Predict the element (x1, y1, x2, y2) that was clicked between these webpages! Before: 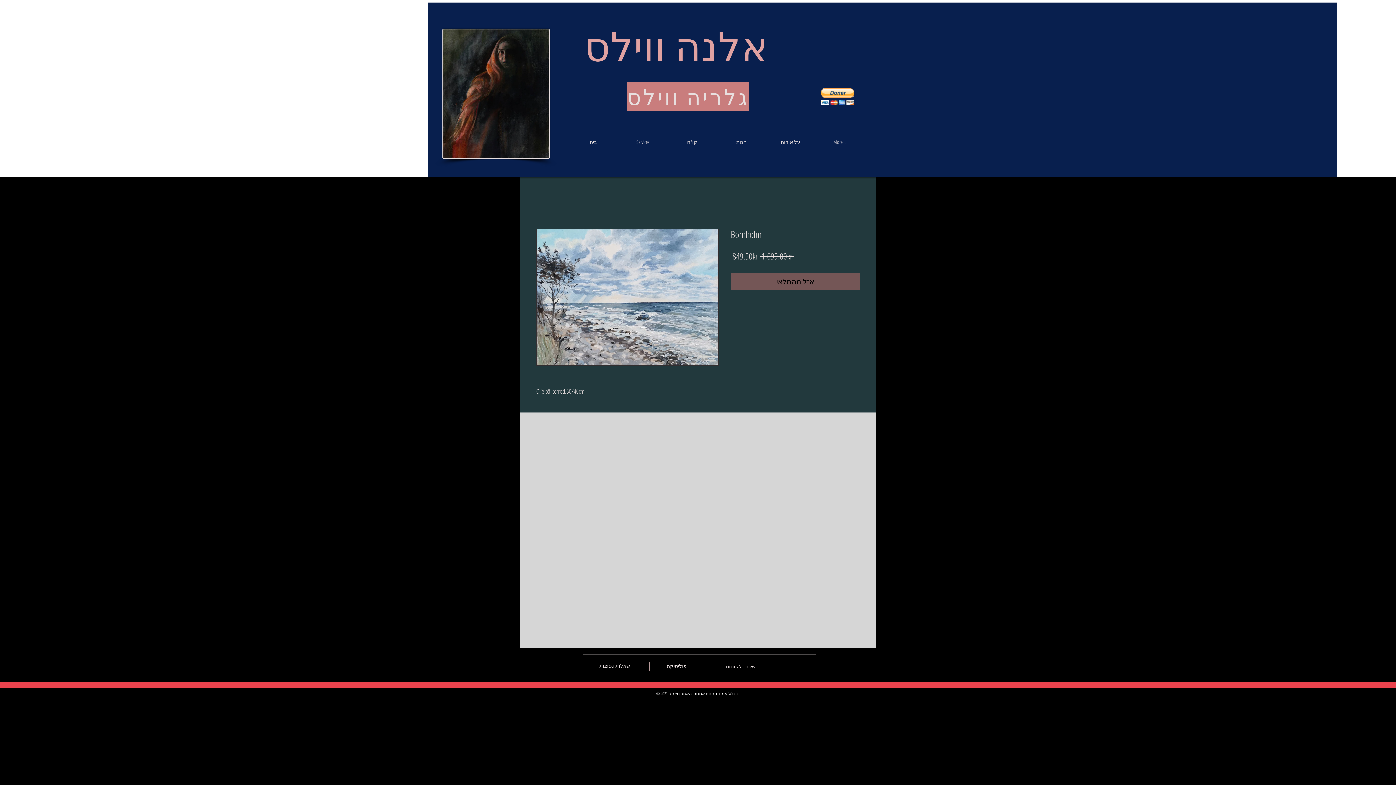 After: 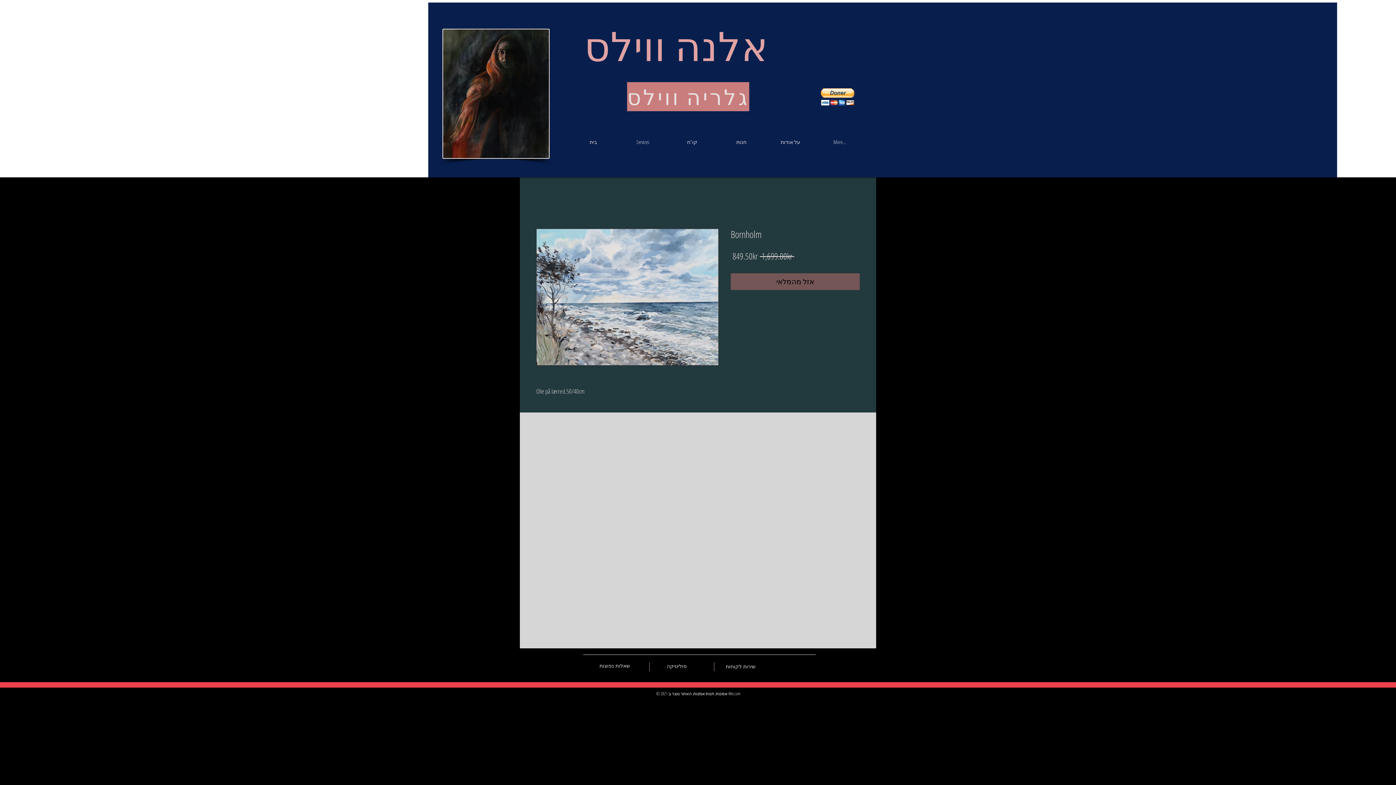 Action: label: Black Vkontakte Icon bbox: (767, 660, 777, 670)